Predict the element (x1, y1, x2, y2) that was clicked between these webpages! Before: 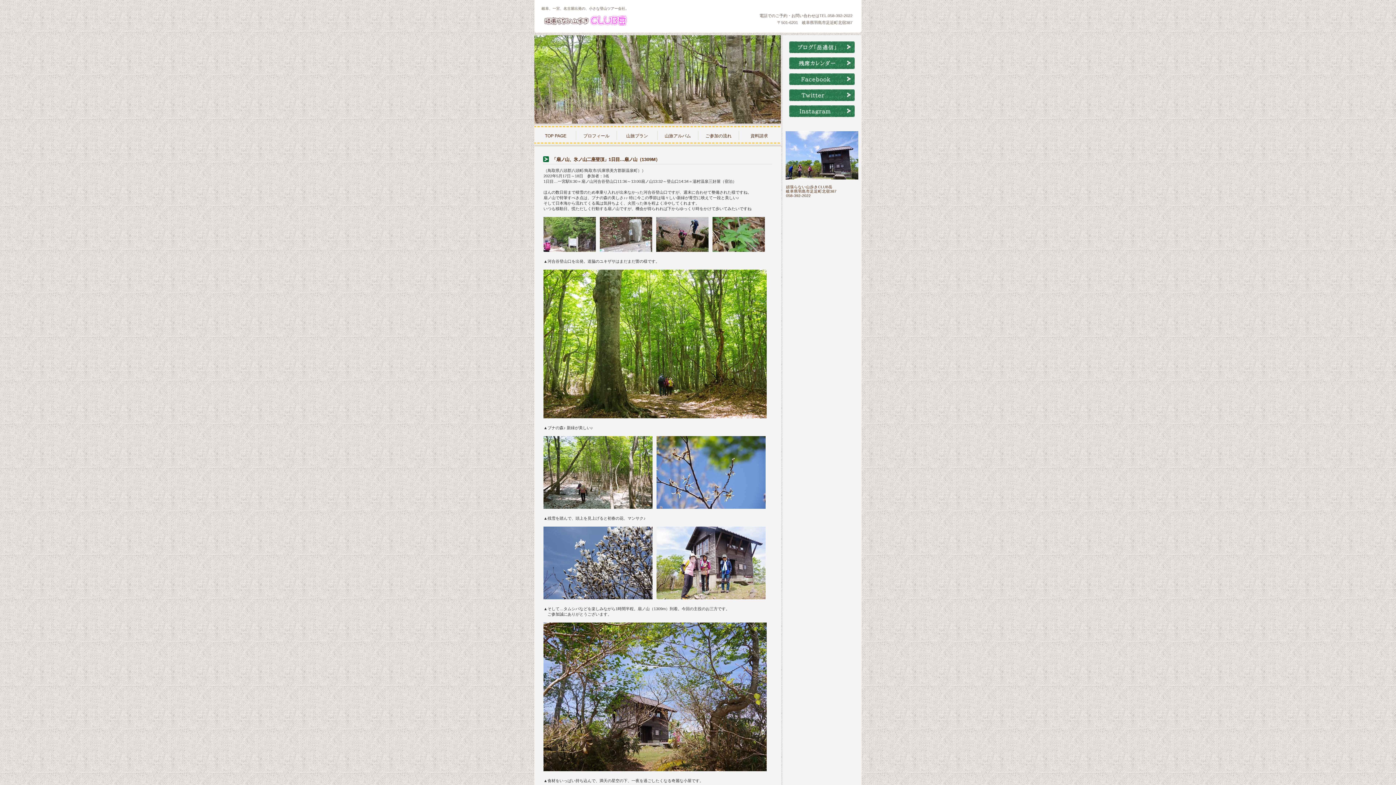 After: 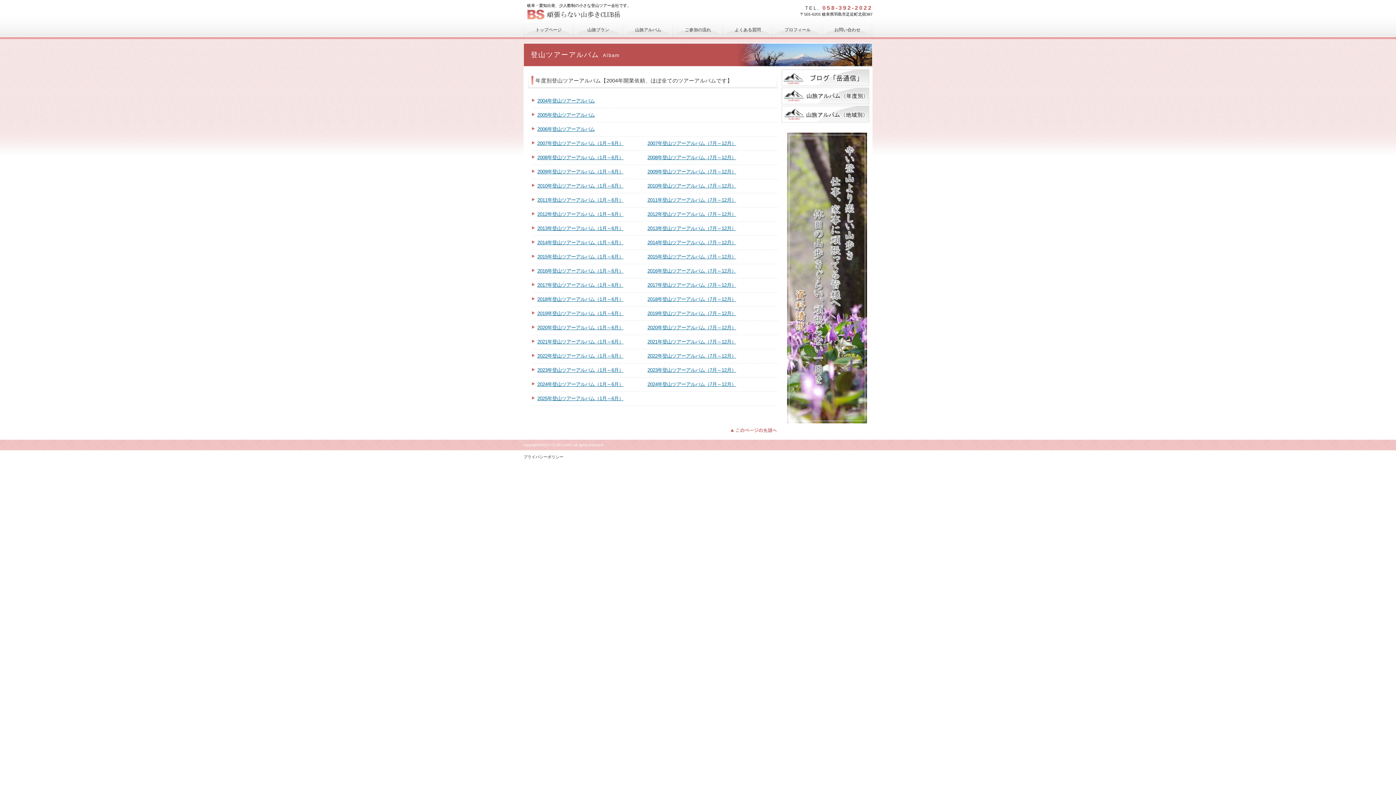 Action: bbox: (576, 130, 616, 141) label: プロフィール